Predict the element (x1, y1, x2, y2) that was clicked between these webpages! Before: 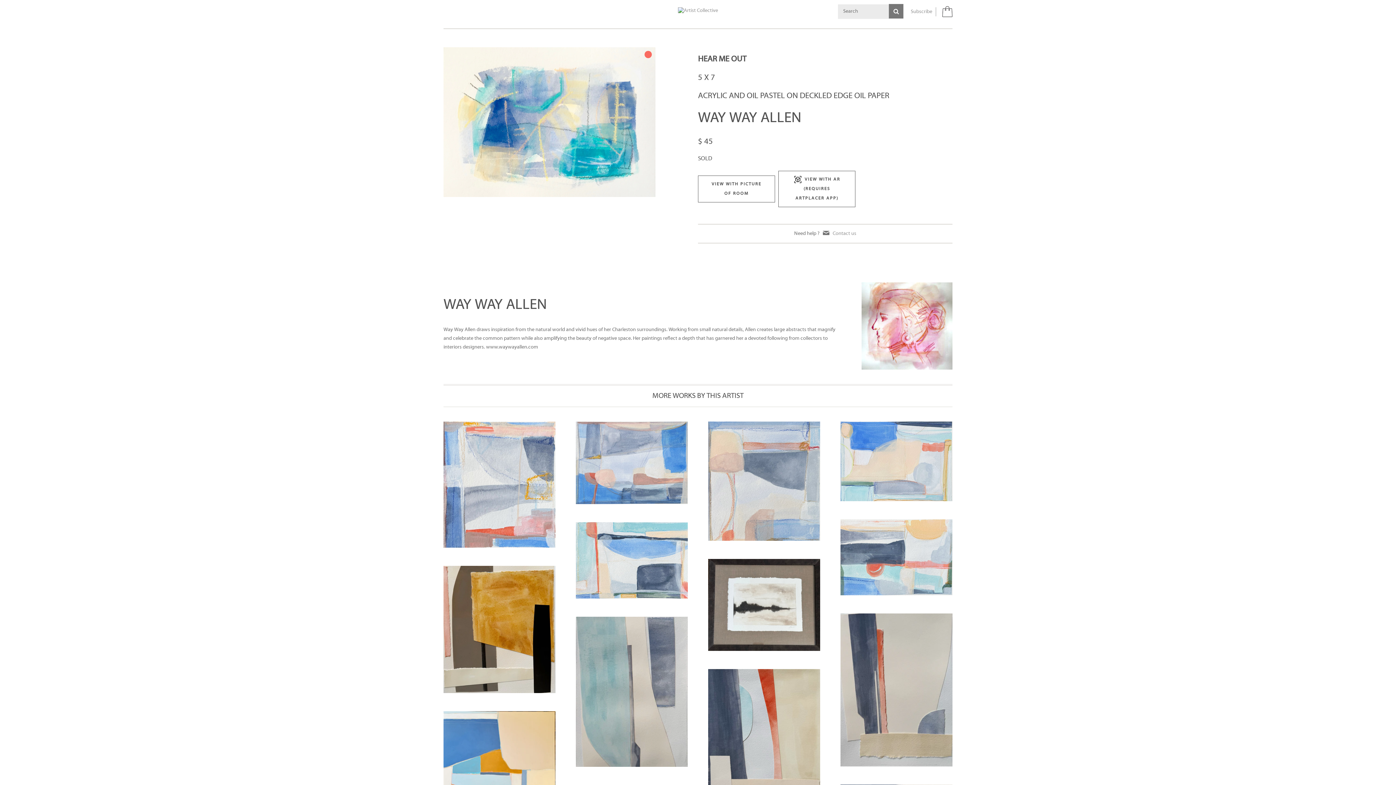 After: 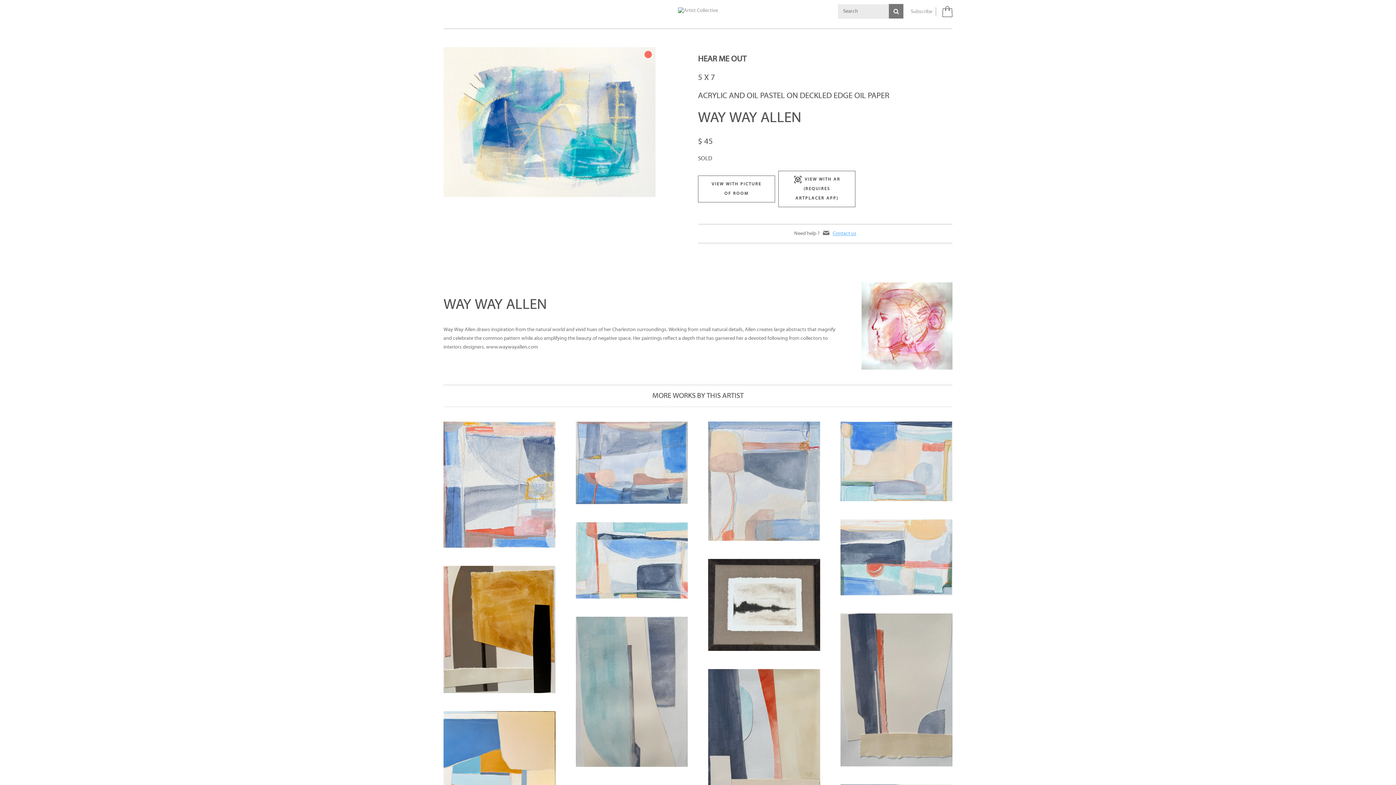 Action: bbox: (832, 231, 856, 236) label: Contact us